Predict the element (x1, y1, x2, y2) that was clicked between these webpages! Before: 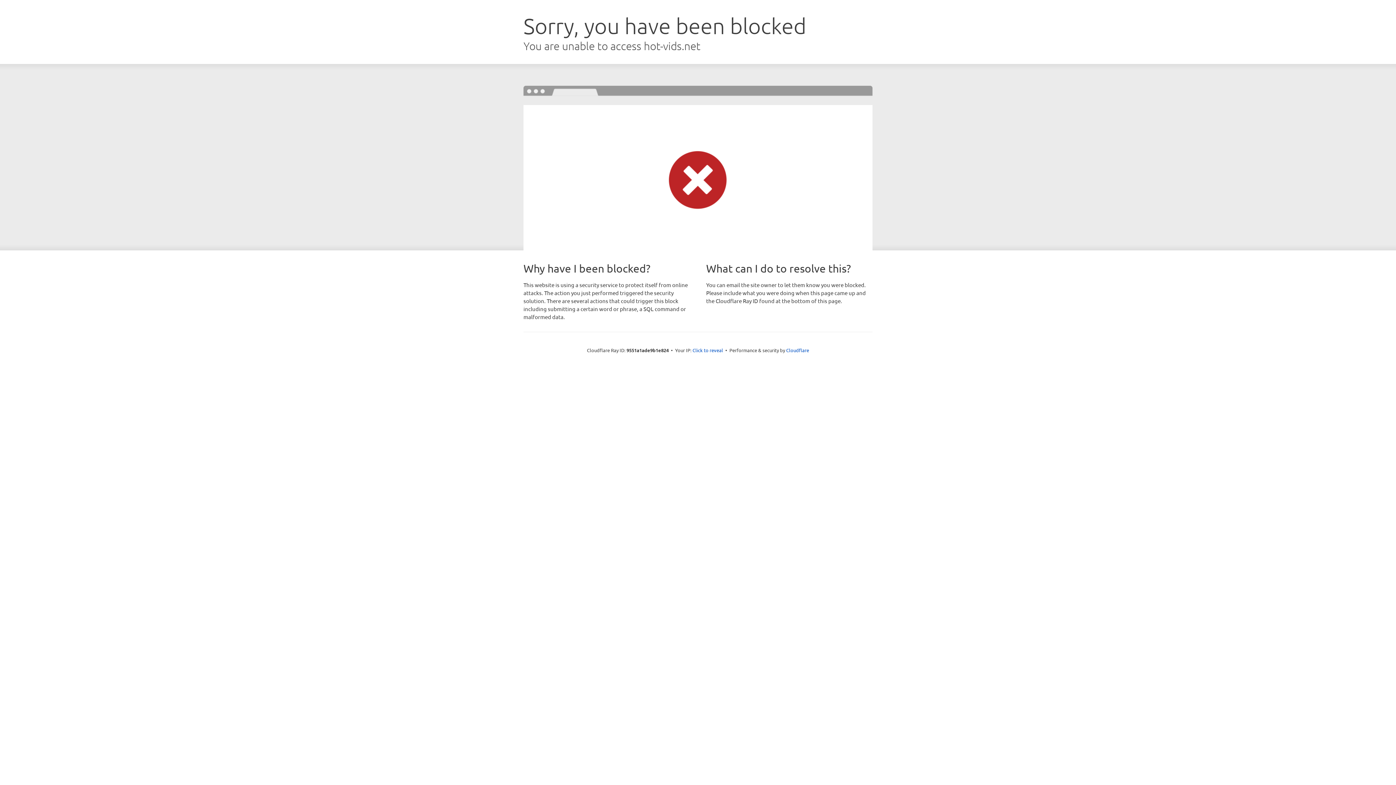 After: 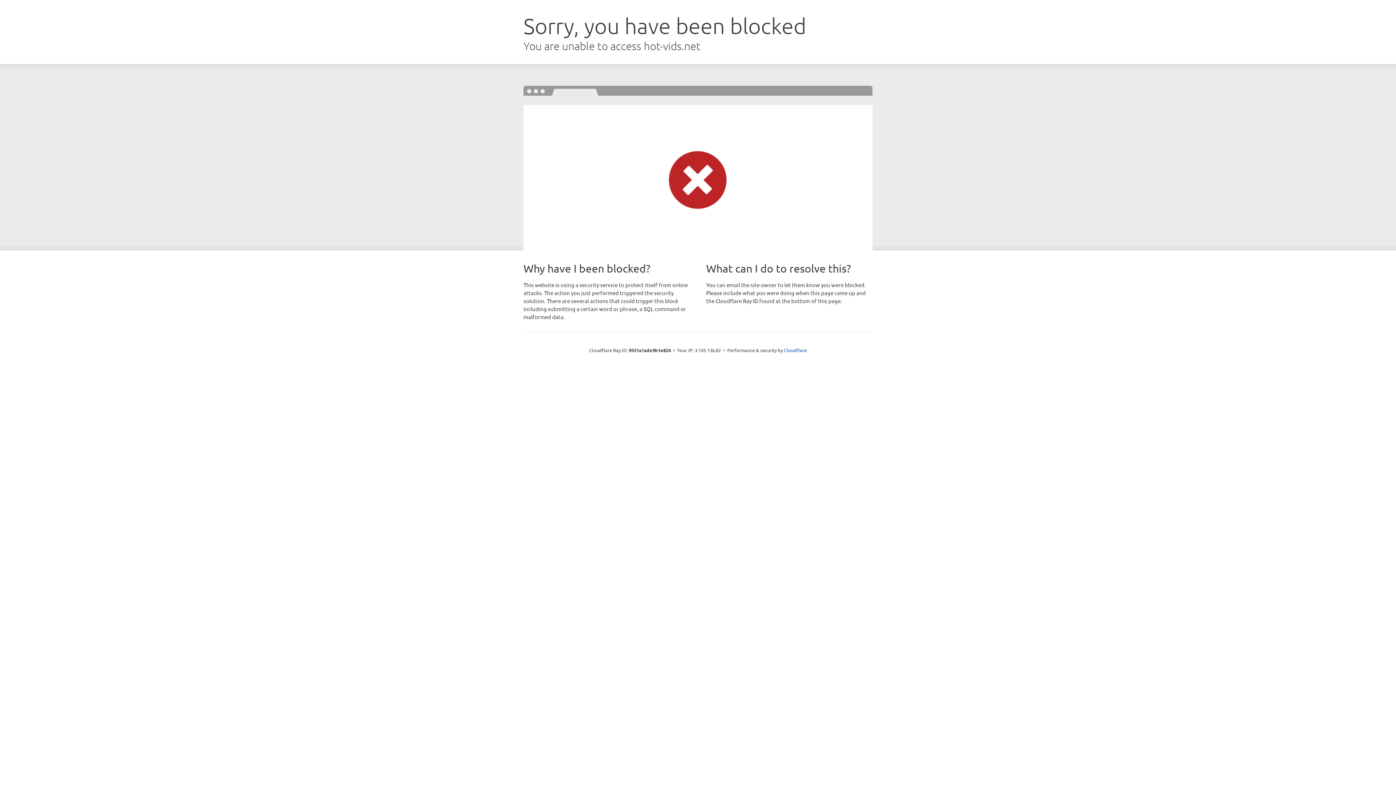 Action: label: Click to reveal bbox: (692, 346, 723, 353)